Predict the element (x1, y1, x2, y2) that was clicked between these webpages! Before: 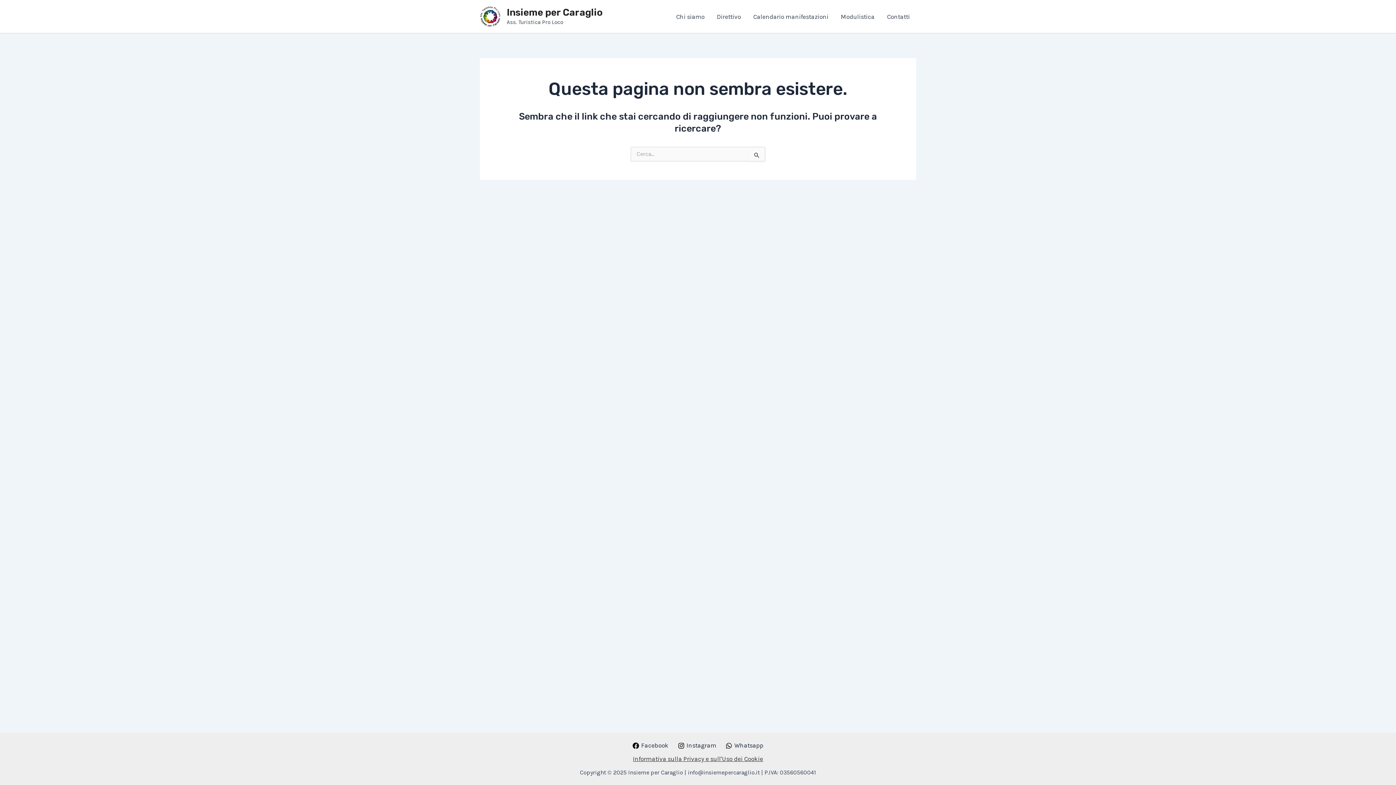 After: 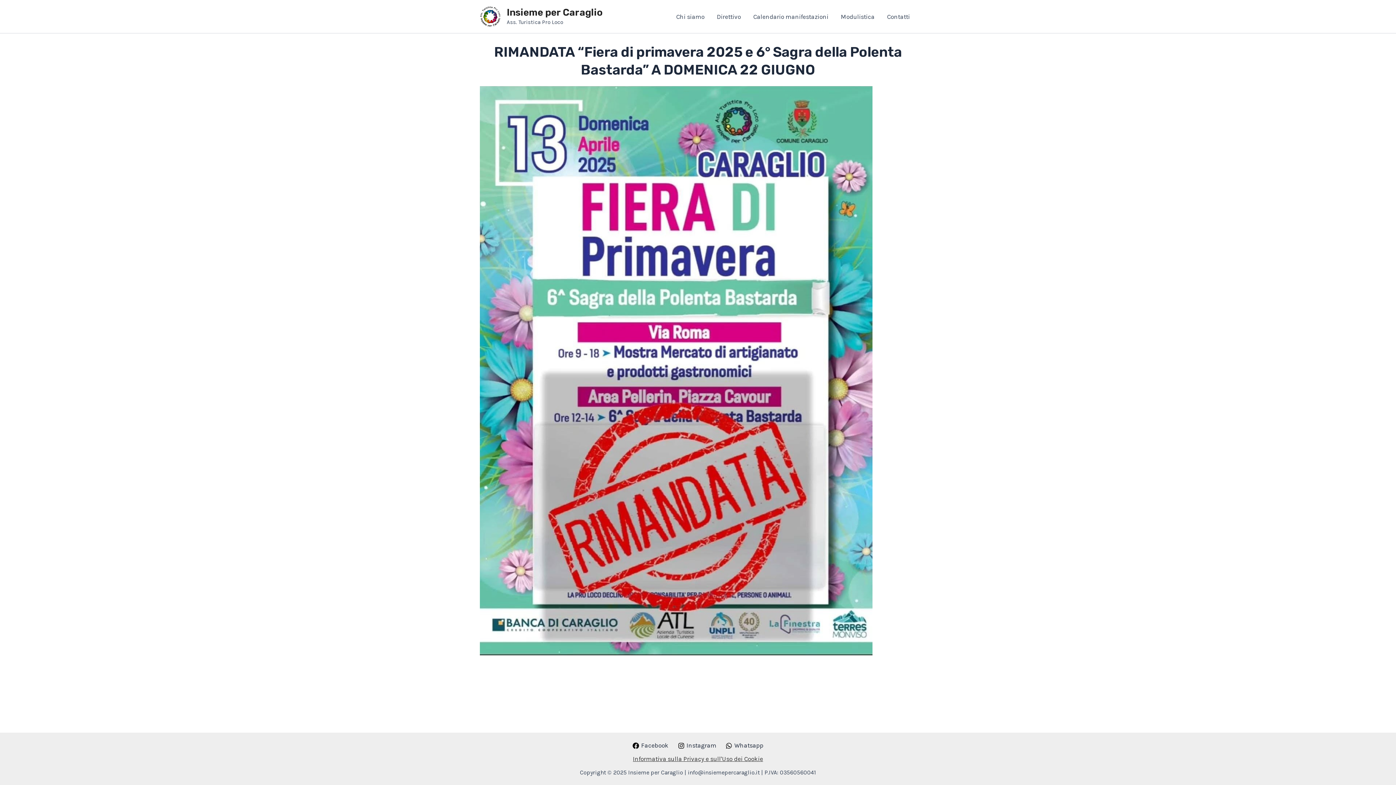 Action: bbox: (480, 12, 500, 19)